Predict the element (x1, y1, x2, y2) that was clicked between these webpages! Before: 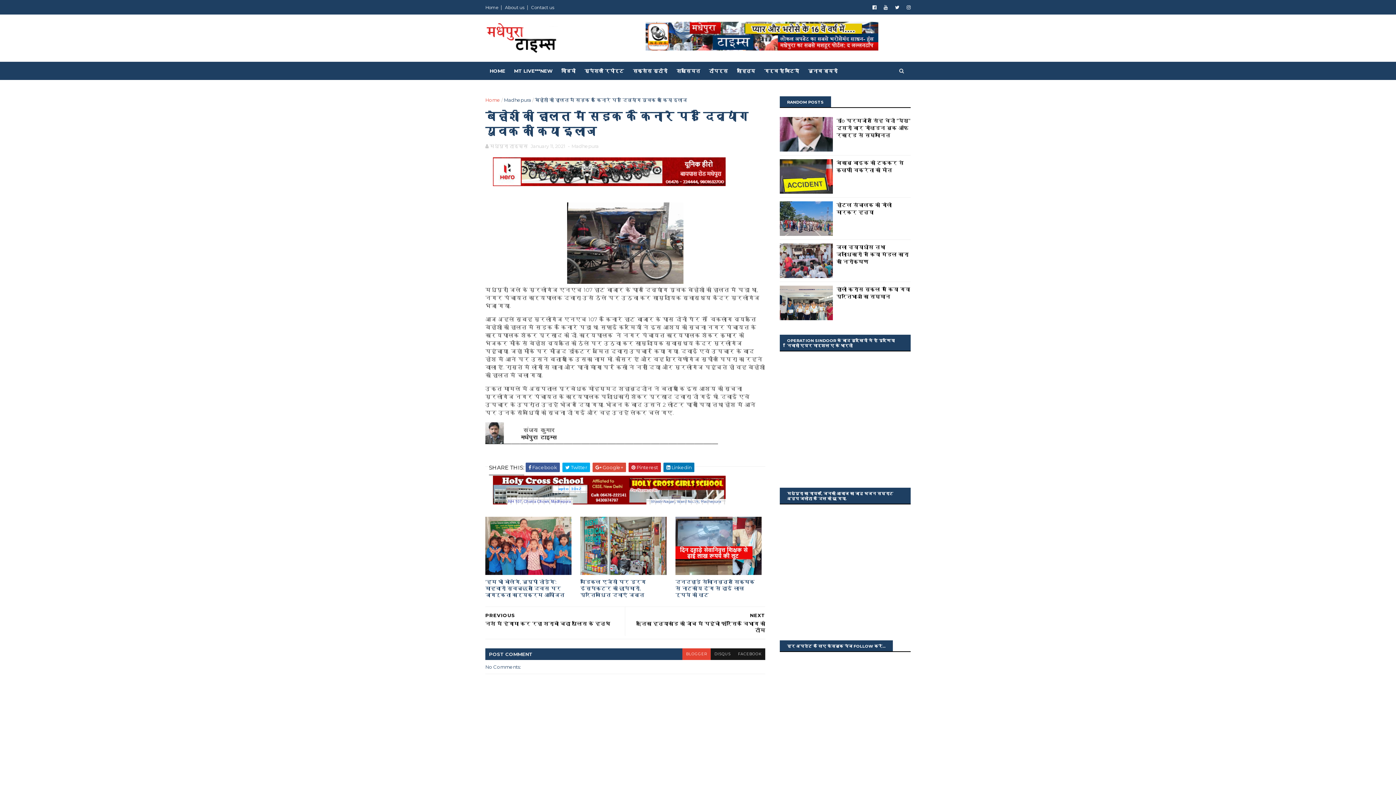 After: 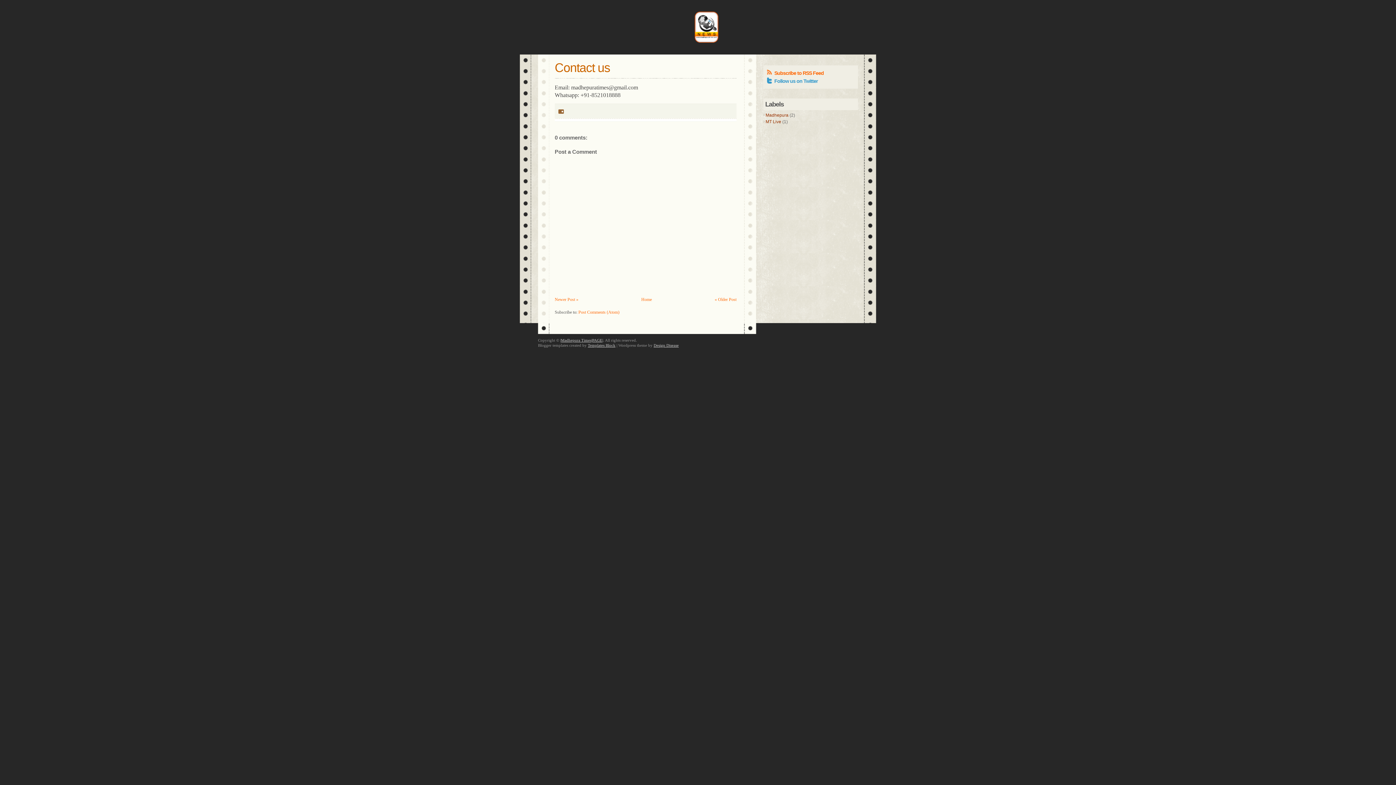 Action: label: Contact us bbox: (531, 4, 554, 10)